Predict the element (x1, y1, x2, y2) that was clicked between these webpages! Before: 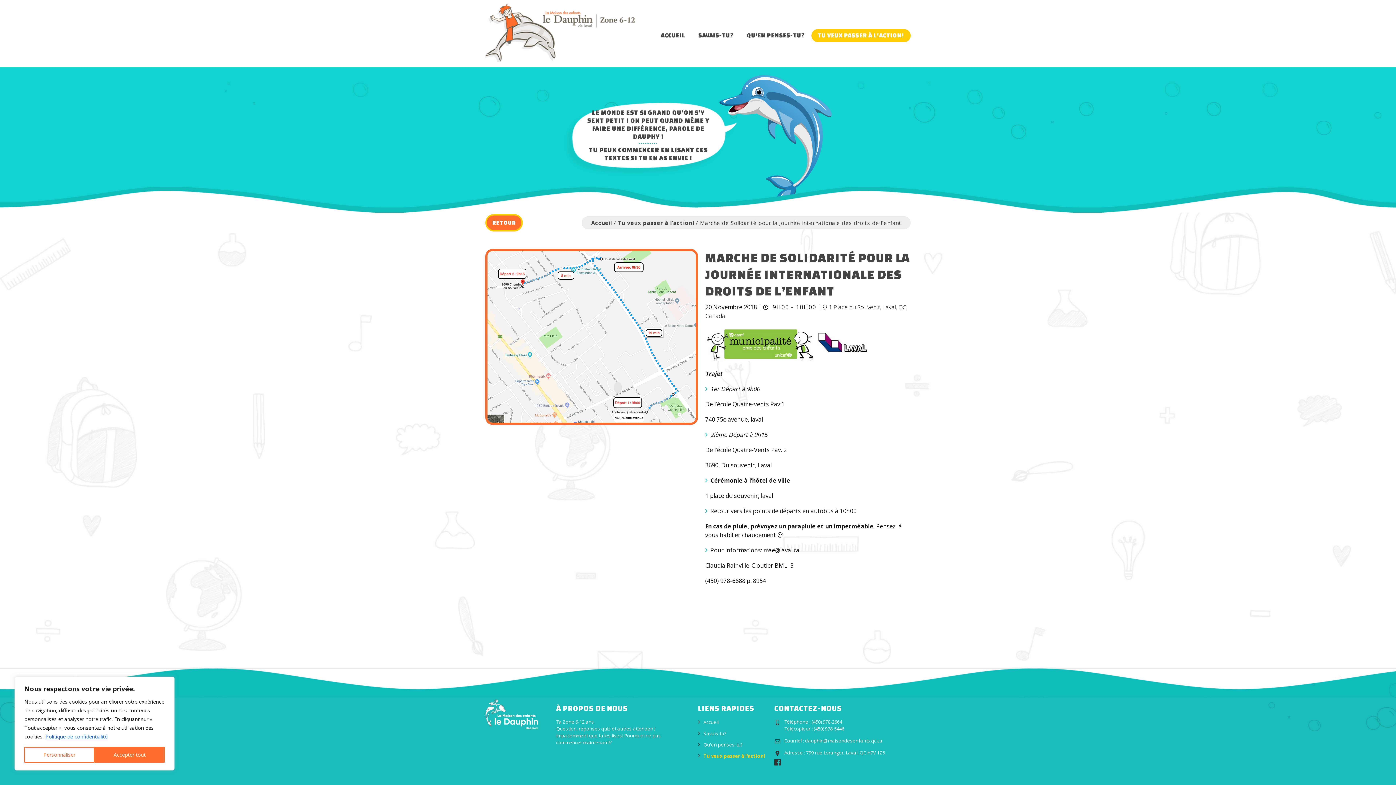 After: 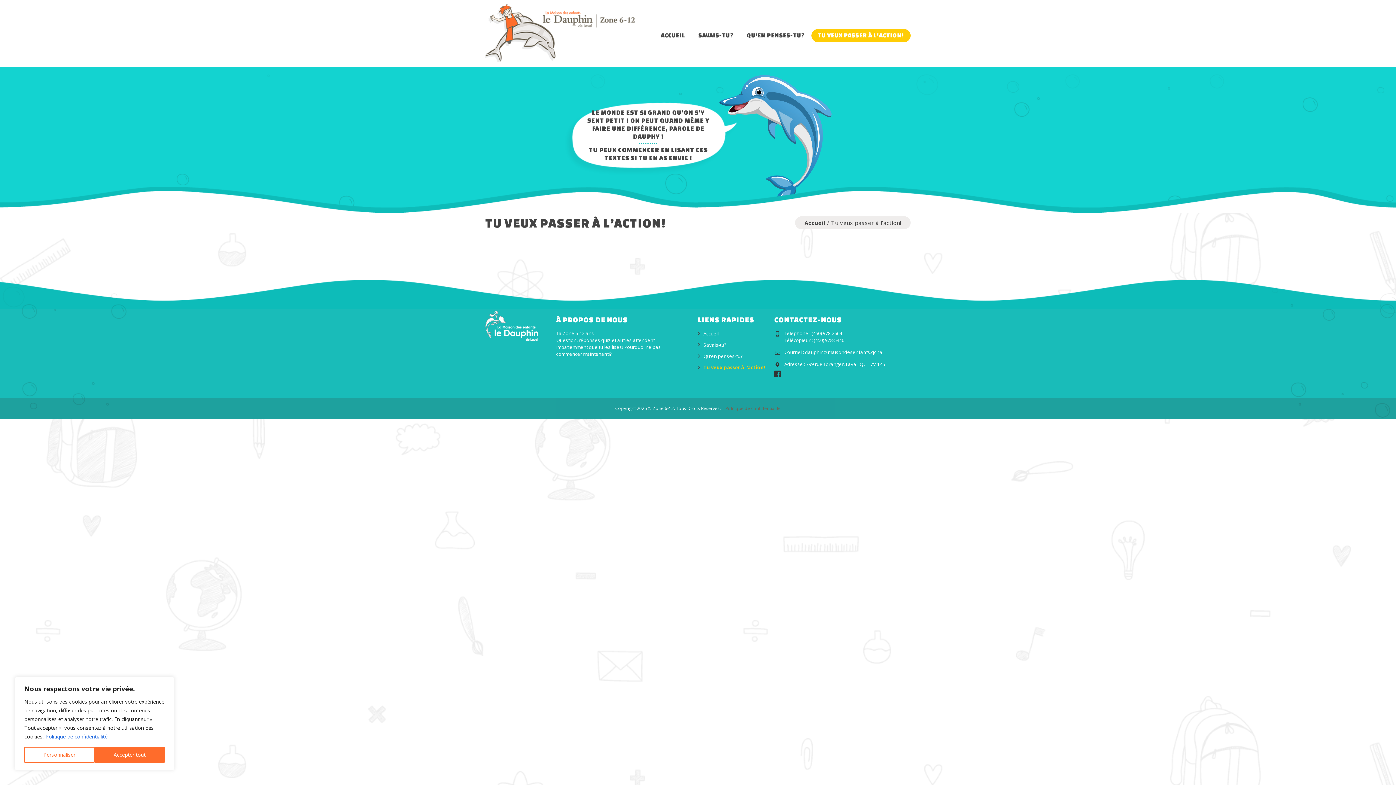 Action: bbox: (485, 214, 522, 231) label: RETOUR